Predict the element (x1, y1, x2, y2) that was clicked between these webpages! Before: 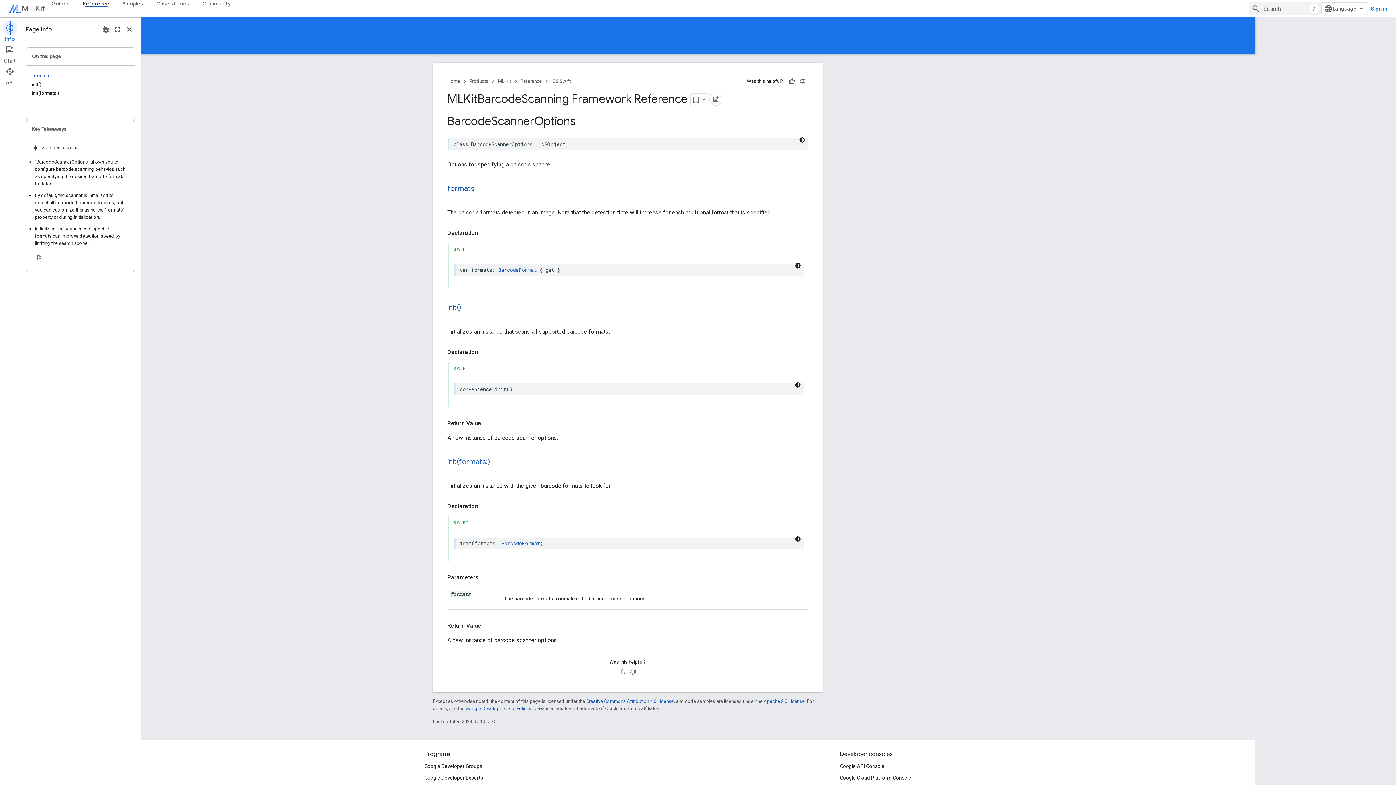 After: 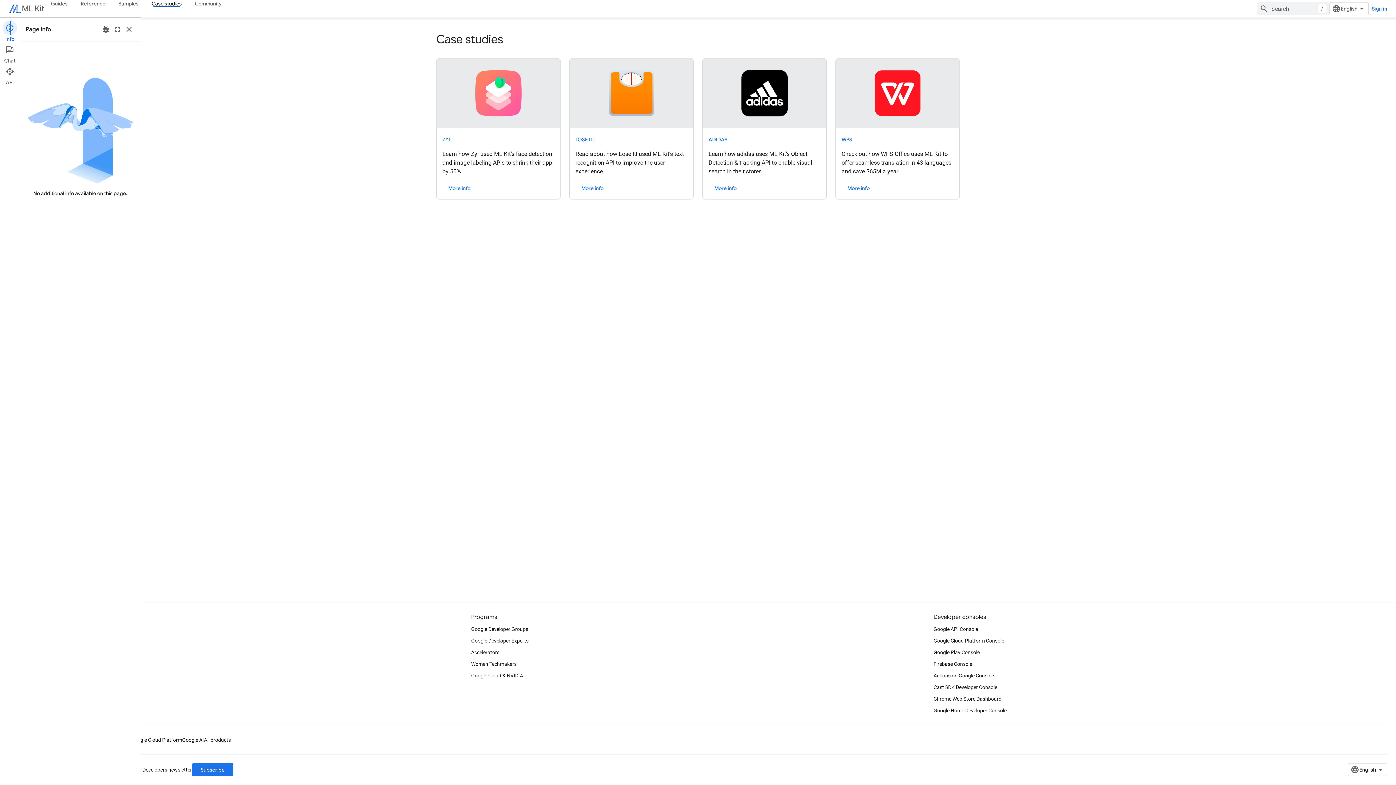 Action: bbox: (149, 0, 196, 7) label: Case studies